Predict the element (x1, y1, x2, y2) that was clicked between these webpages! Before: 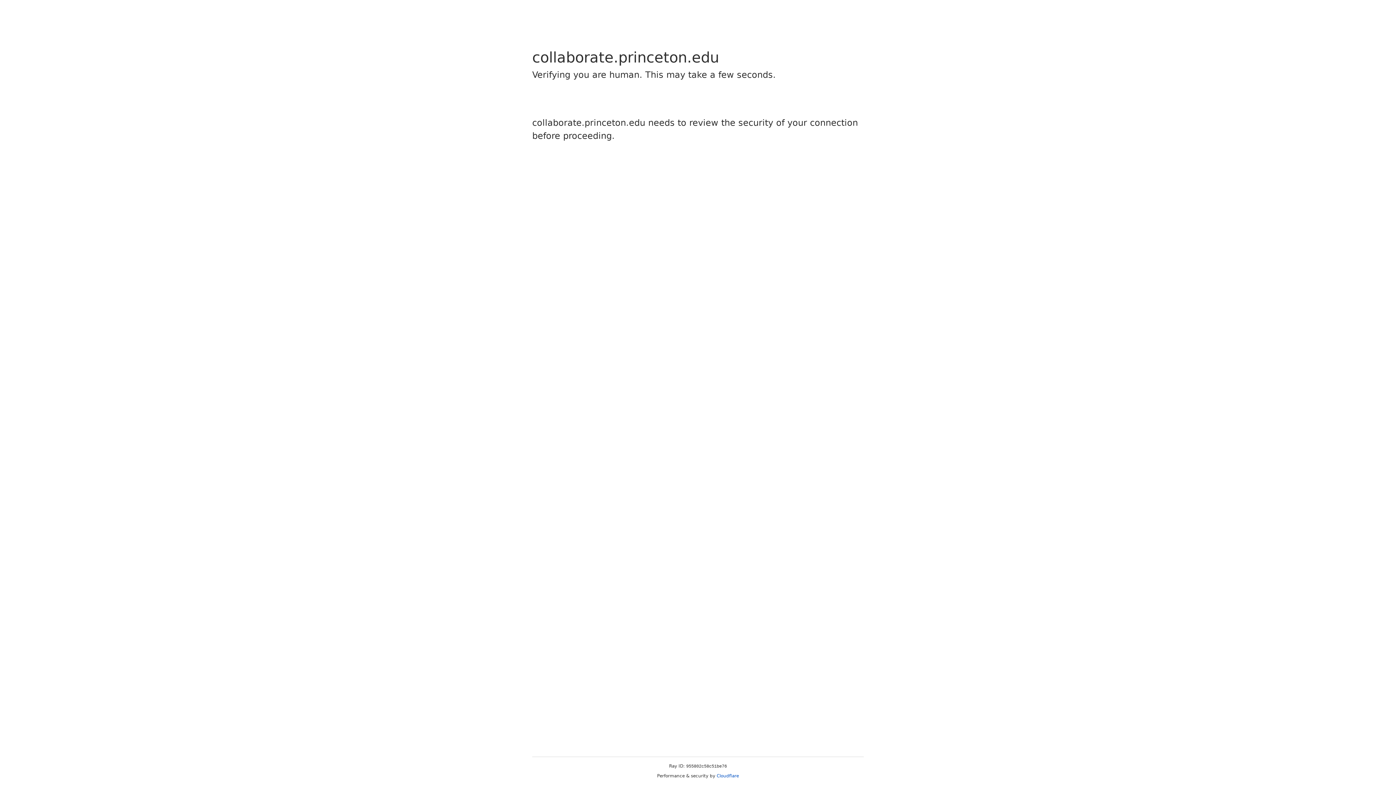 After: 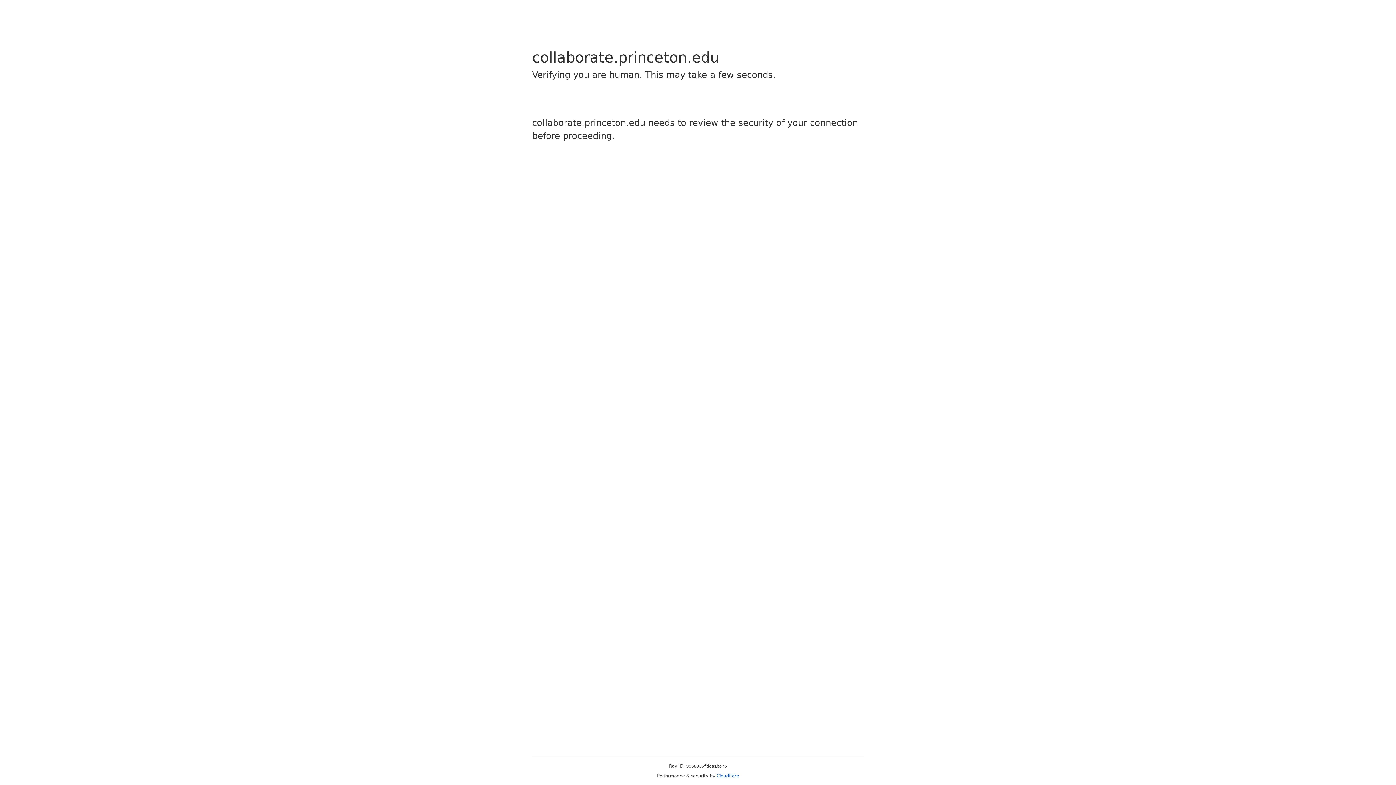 Action: bbox: (716, 773, 739, 778) label: Cloudflare